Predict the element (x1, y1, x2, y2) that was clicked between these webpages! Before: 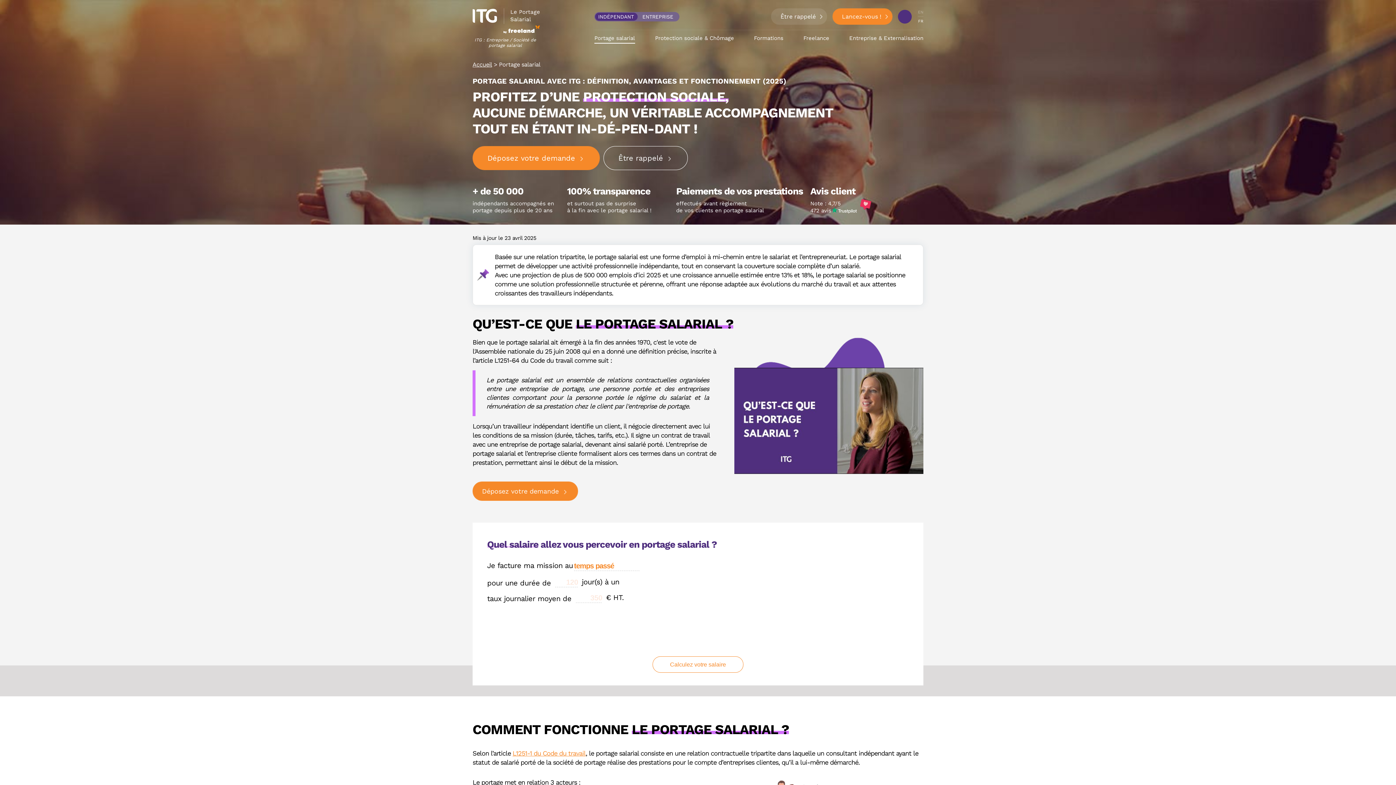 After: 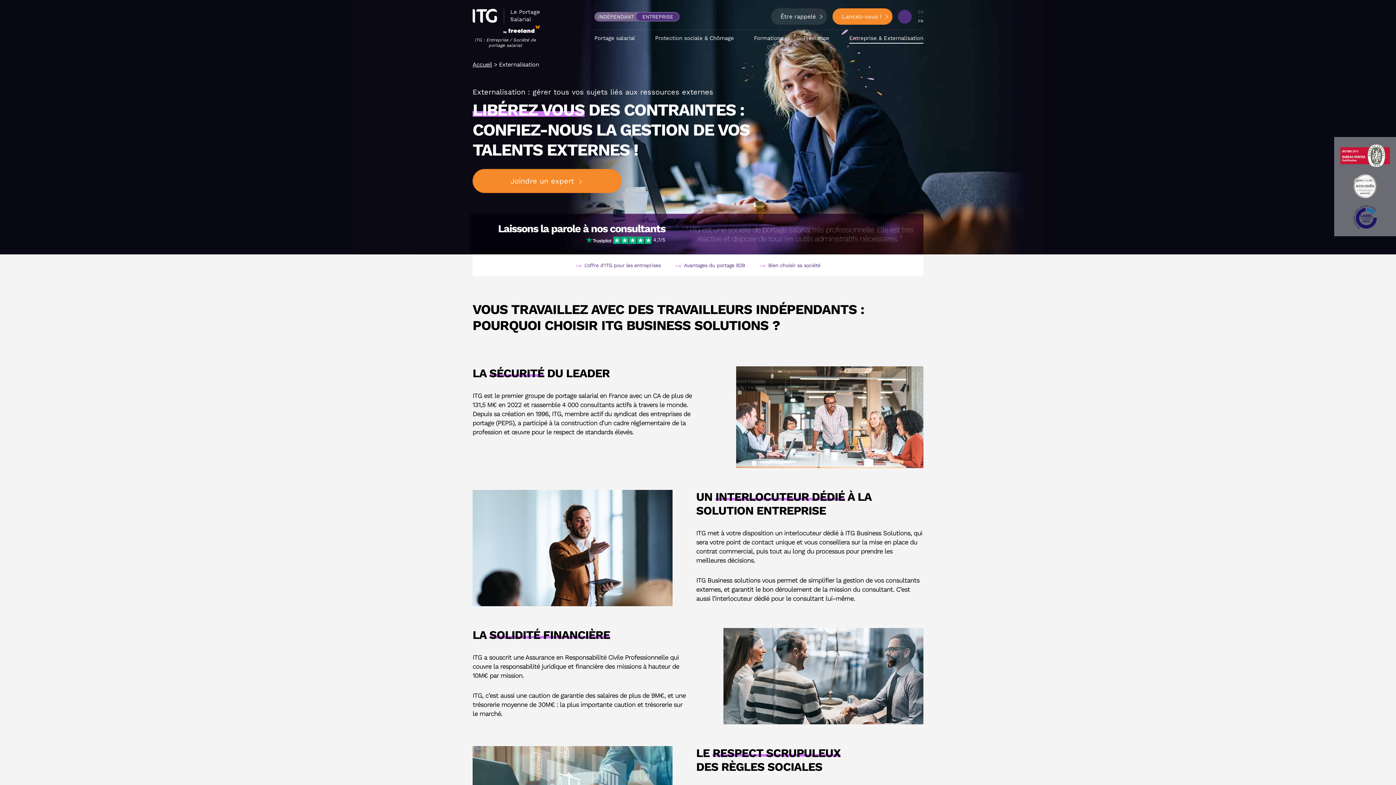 Action: label: Entreprise & Externalisation bbox: (849, 34, 923, 41)